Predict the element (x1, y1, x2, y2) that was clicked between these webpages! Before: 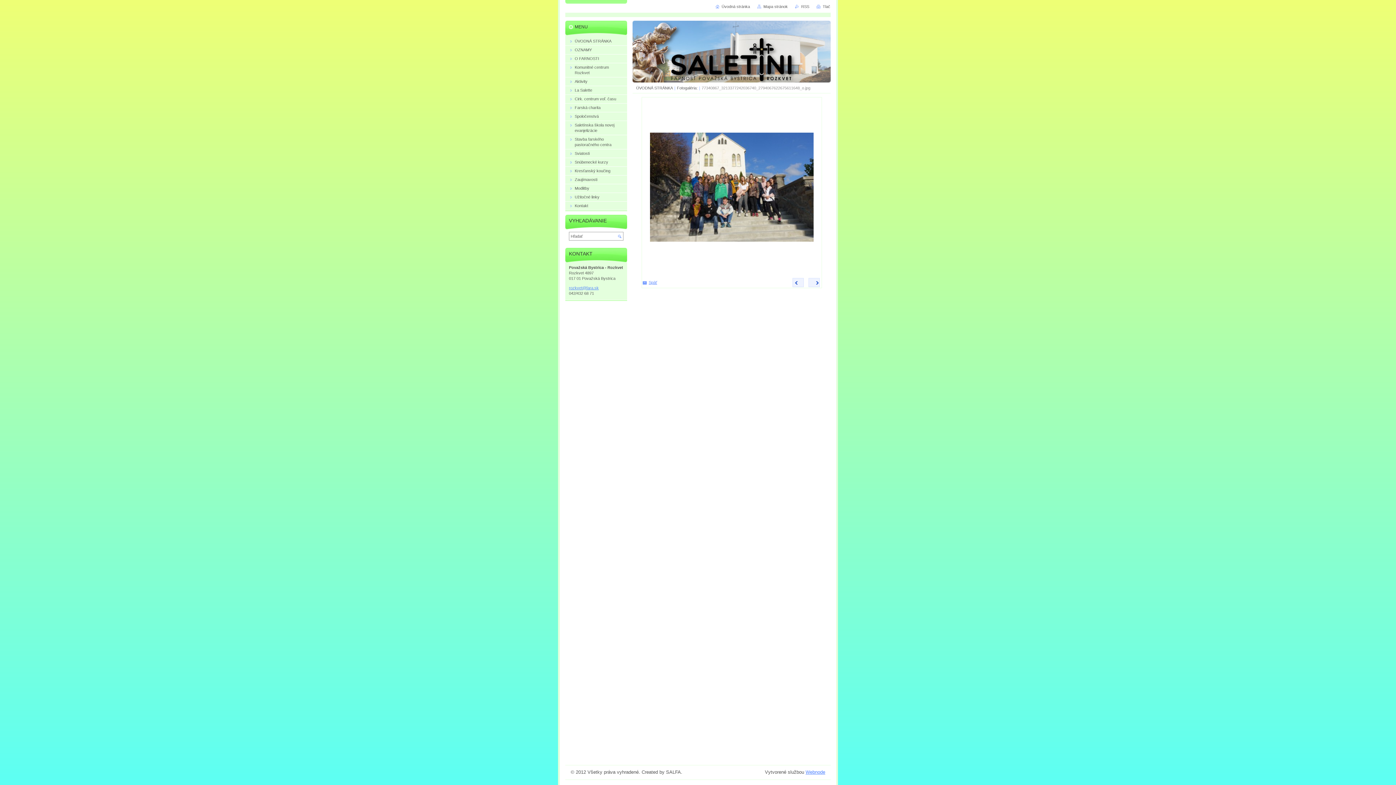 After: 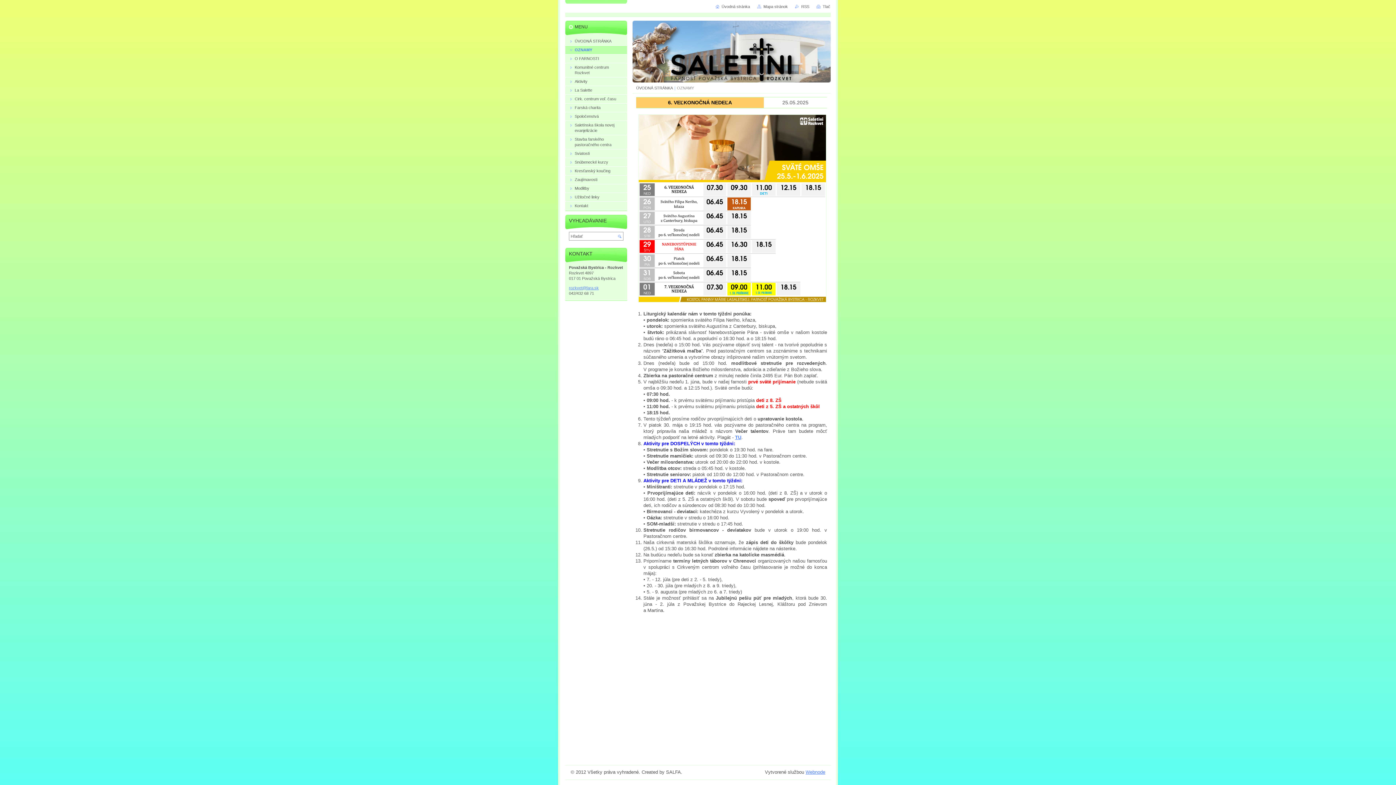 Action: label: OZNAMY bbox: (565, 45, 627, 54)